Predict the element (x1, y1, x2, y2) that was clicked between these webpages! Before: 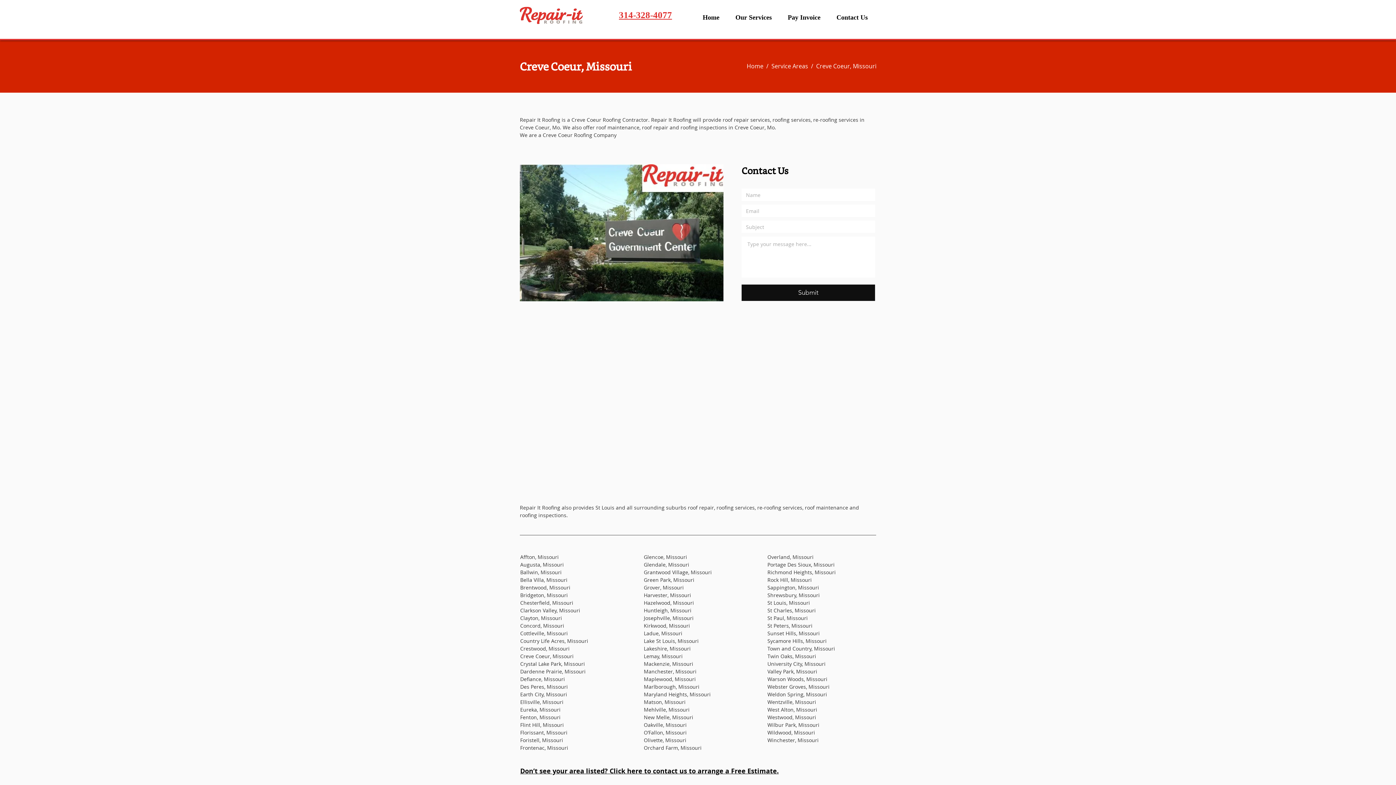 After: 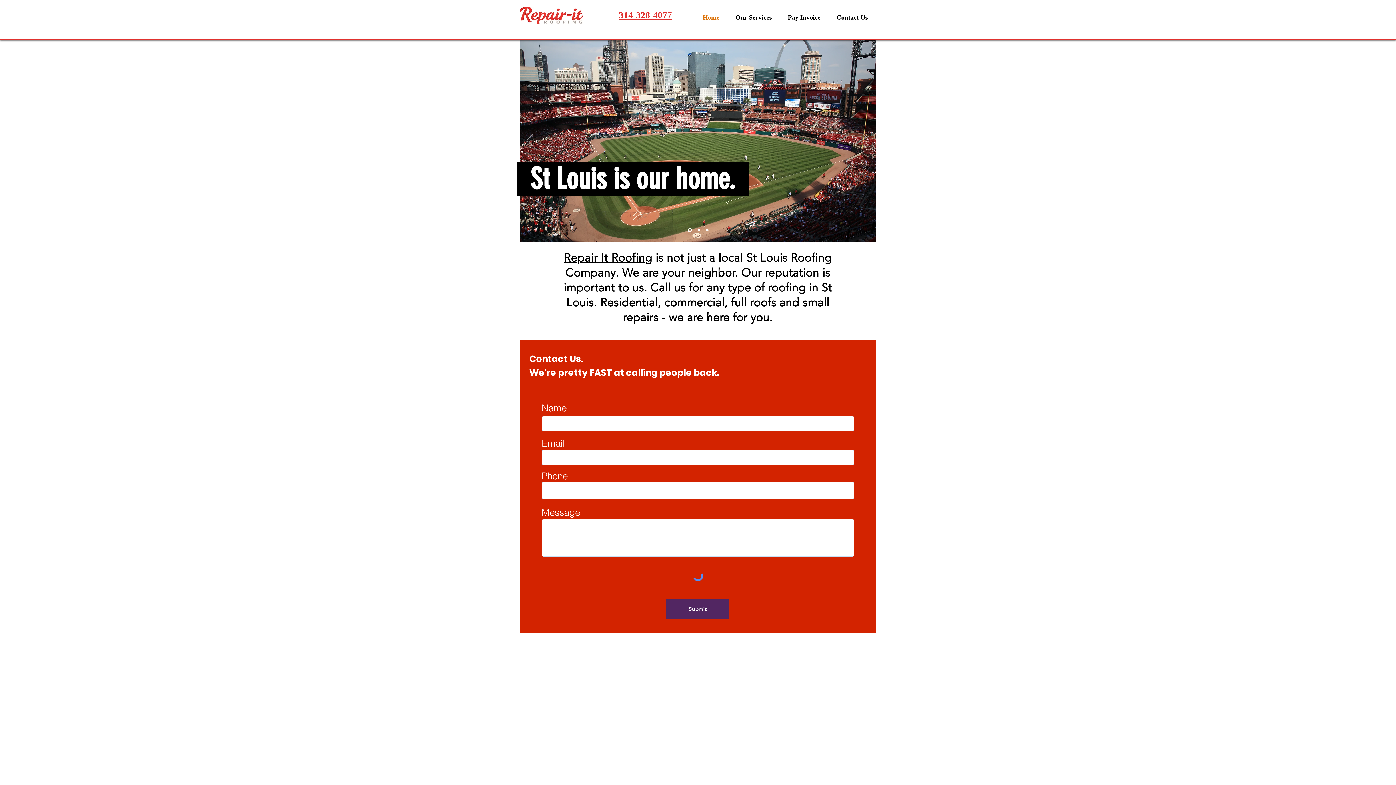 Action: bbox: (746, 62, 766, 70) label: Home  